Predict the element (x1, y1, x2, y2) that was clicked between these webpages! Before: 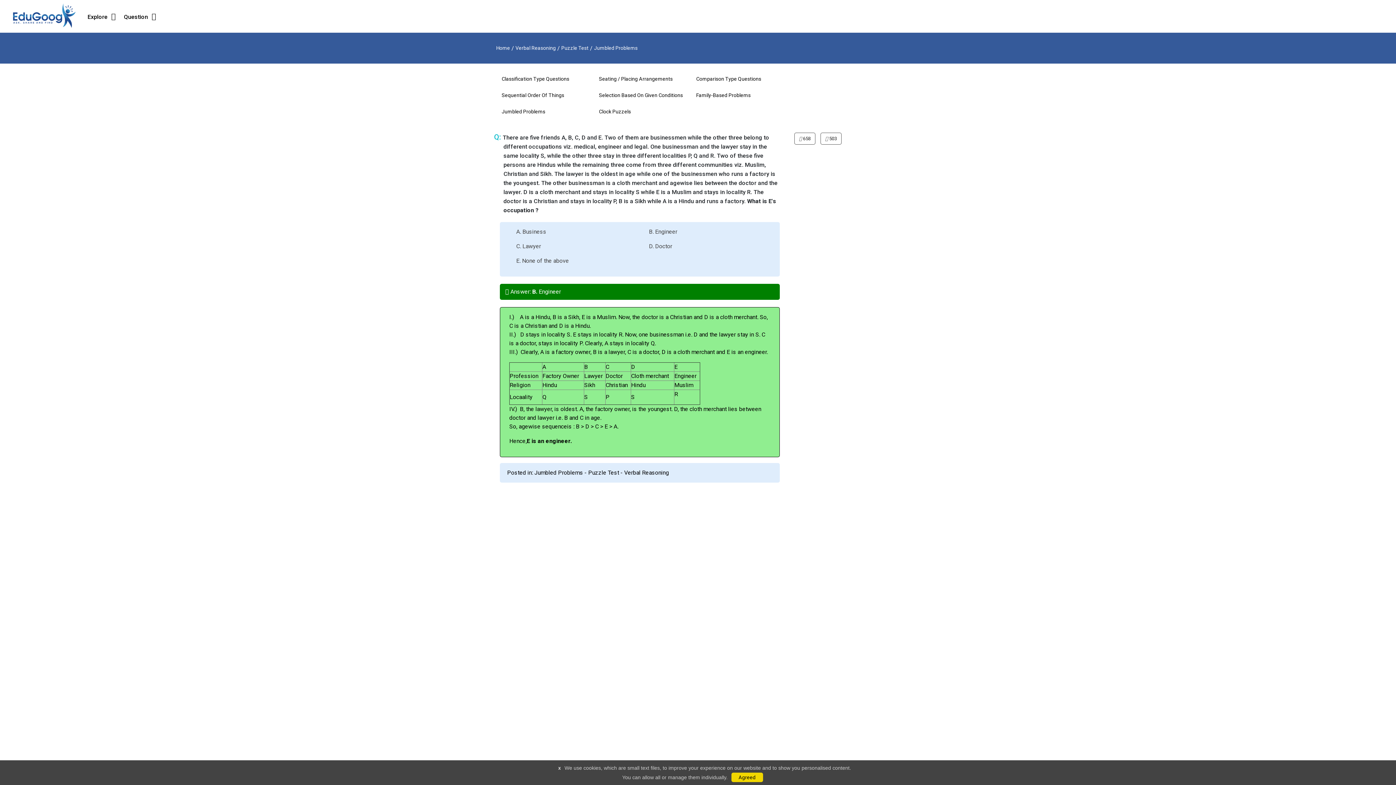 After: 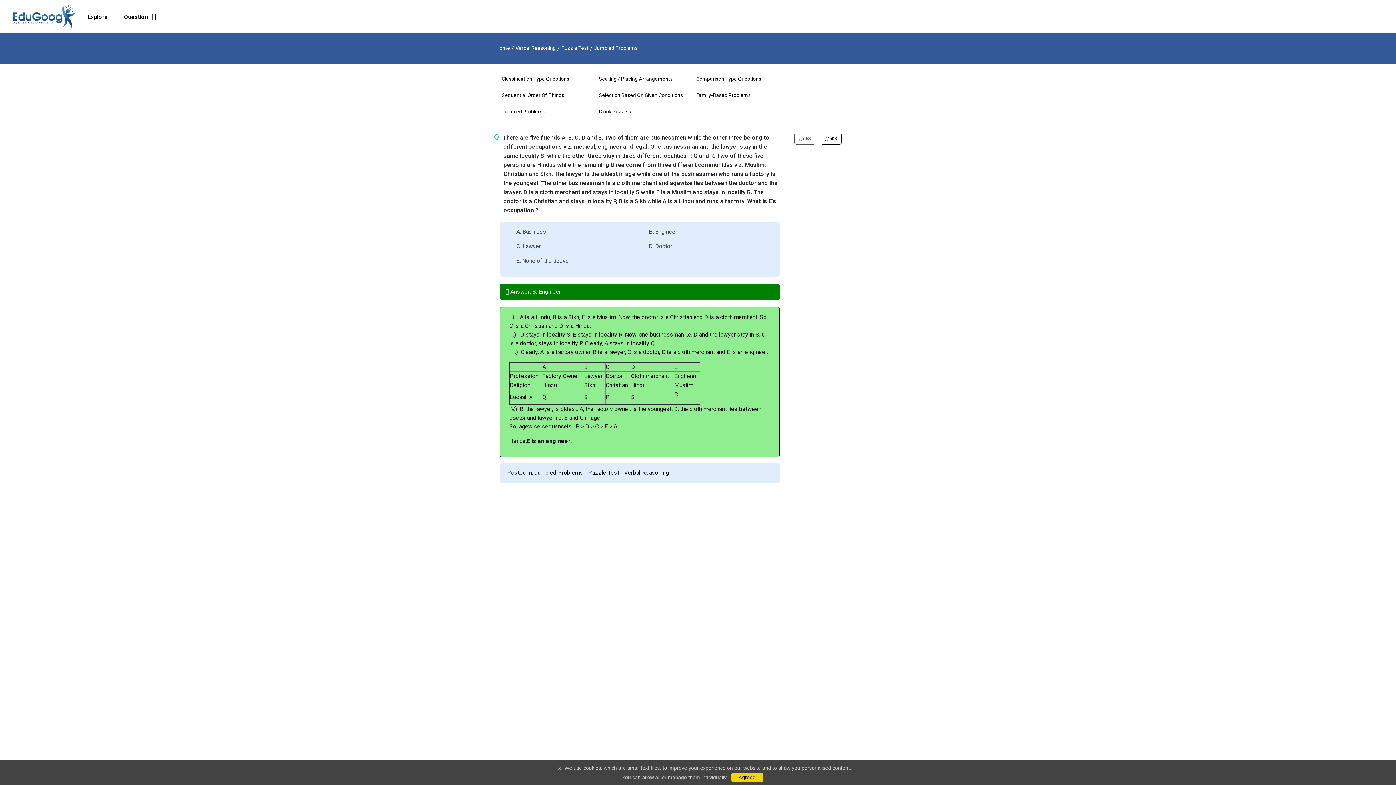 Action: bbox: (820, 132, 841, 144) label:  503